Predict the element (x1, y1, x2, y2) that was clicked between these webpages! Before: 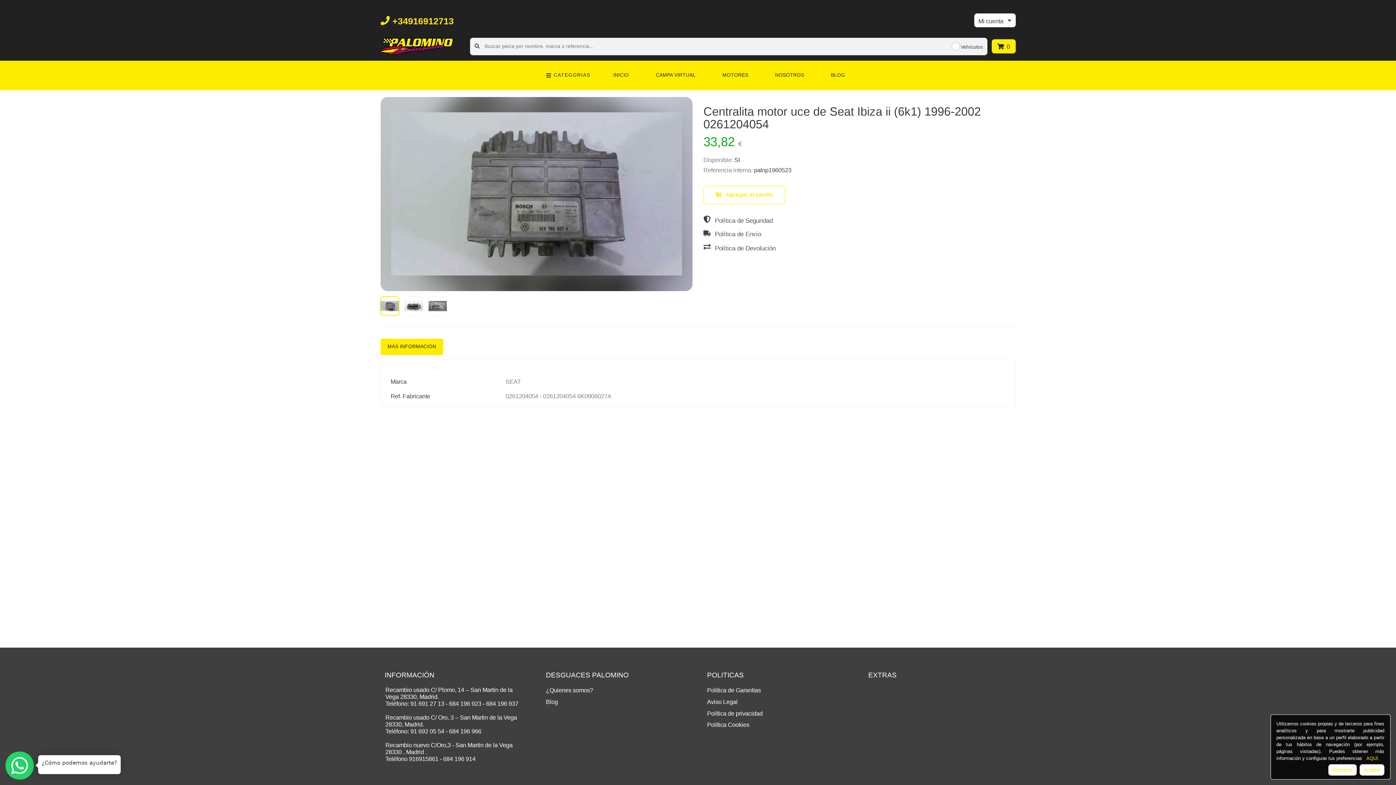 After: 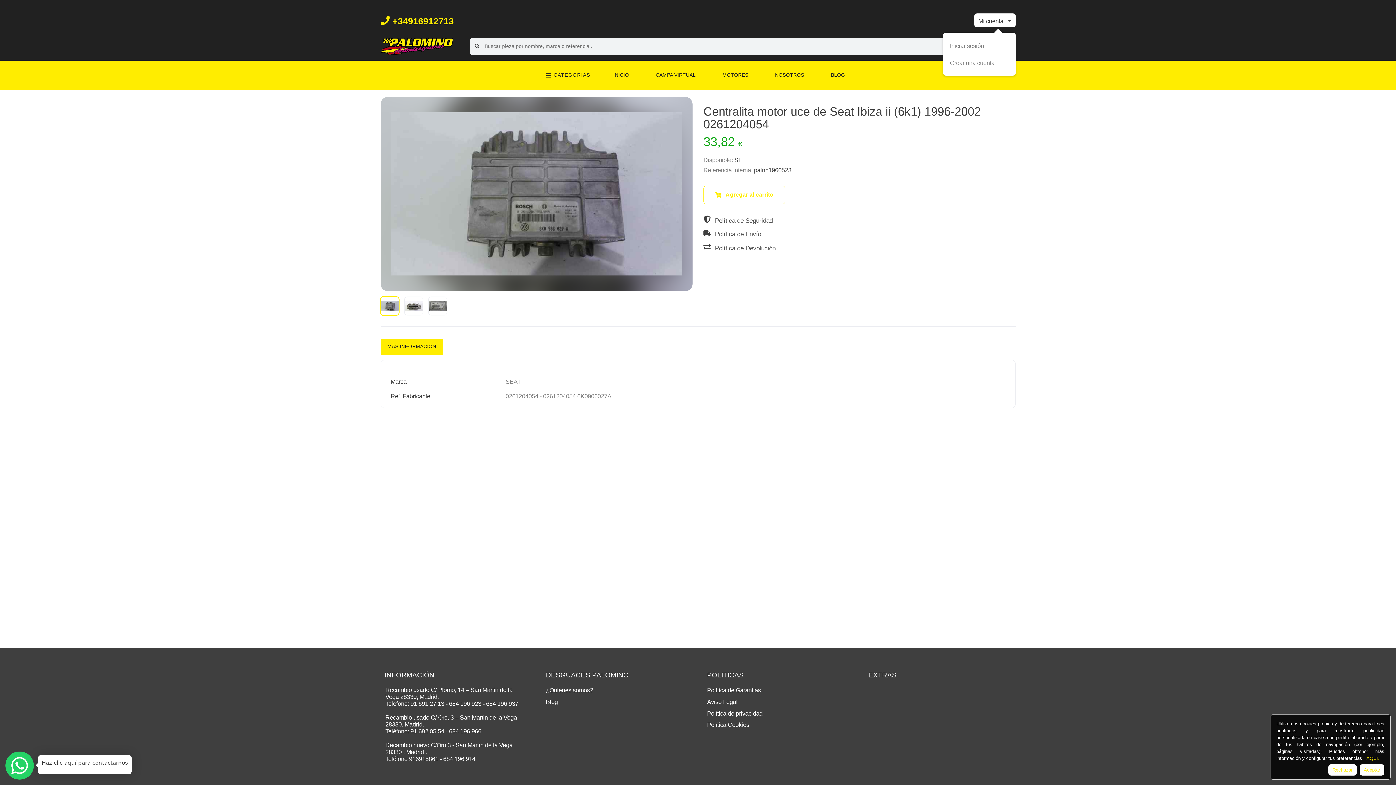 Action: label: Mi cuenta bbox: (974, 13, 1015, 27)